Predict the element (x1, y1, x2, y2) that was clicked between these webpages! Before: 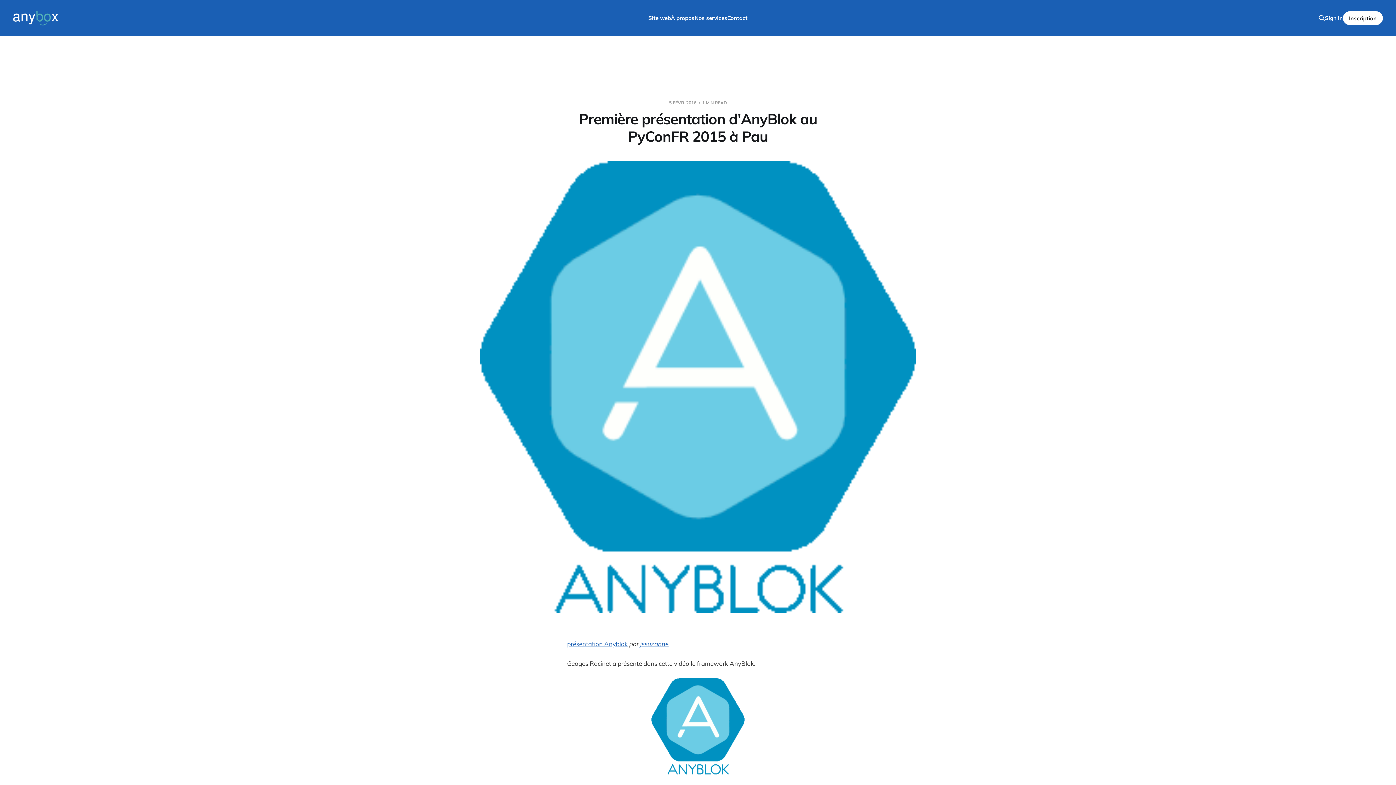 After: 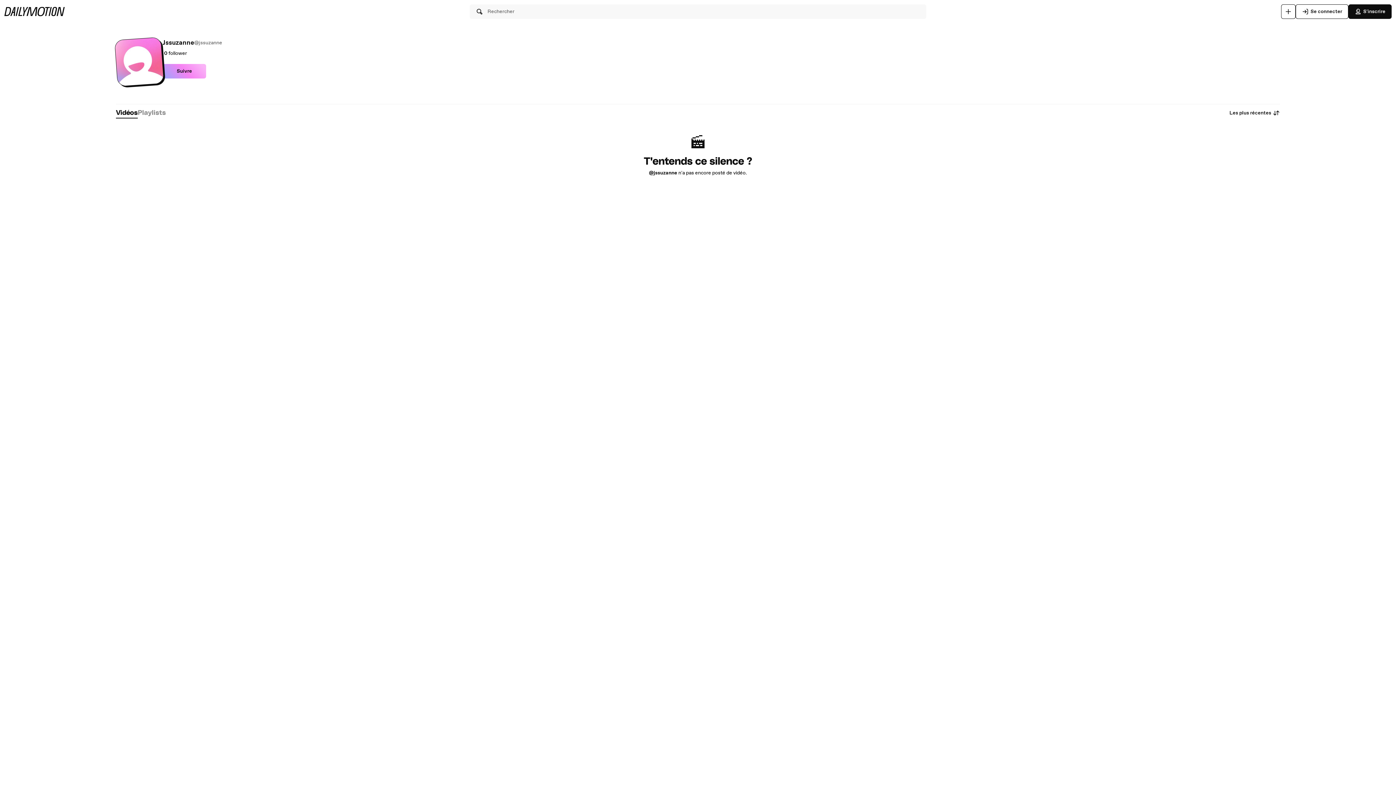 Action: bbox: (640, 640, 668, 647) label: jssuzanne